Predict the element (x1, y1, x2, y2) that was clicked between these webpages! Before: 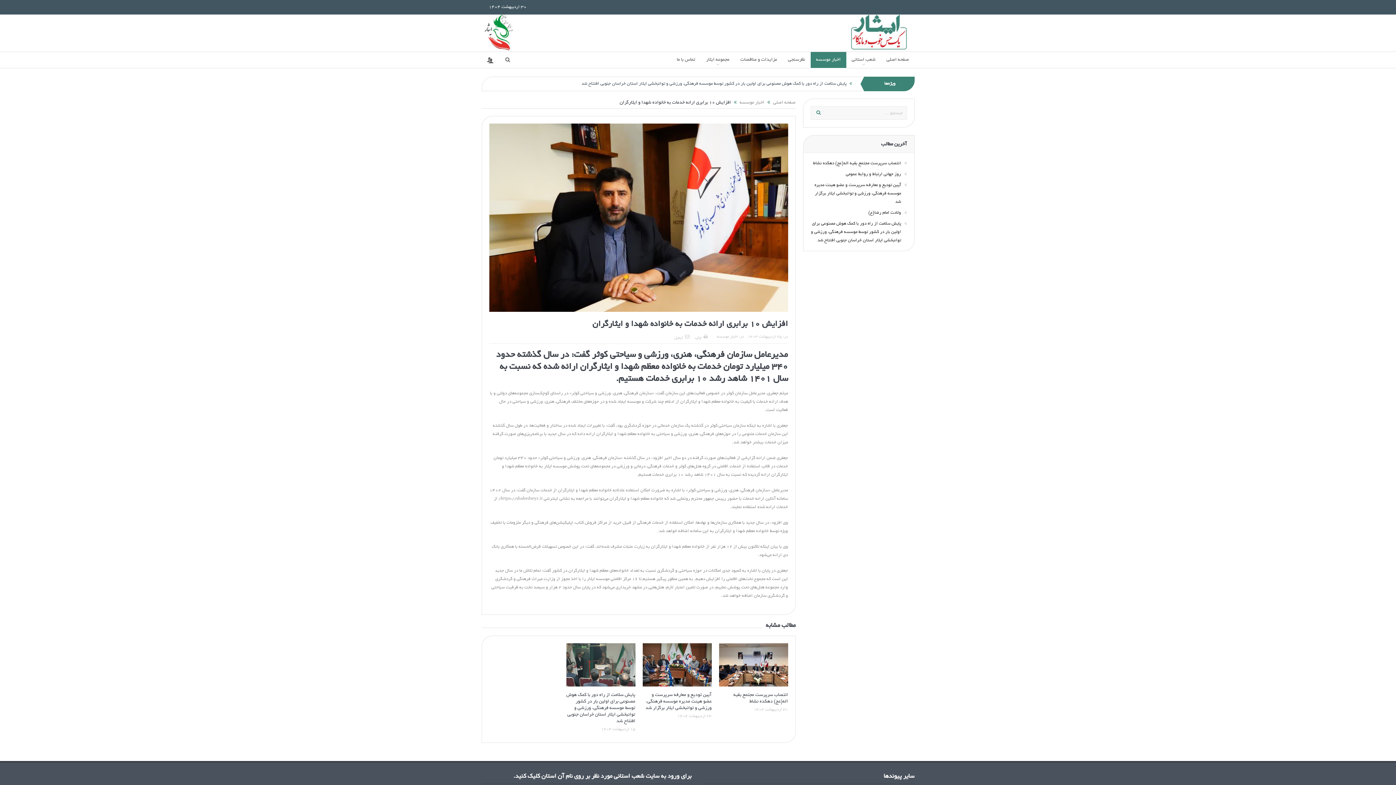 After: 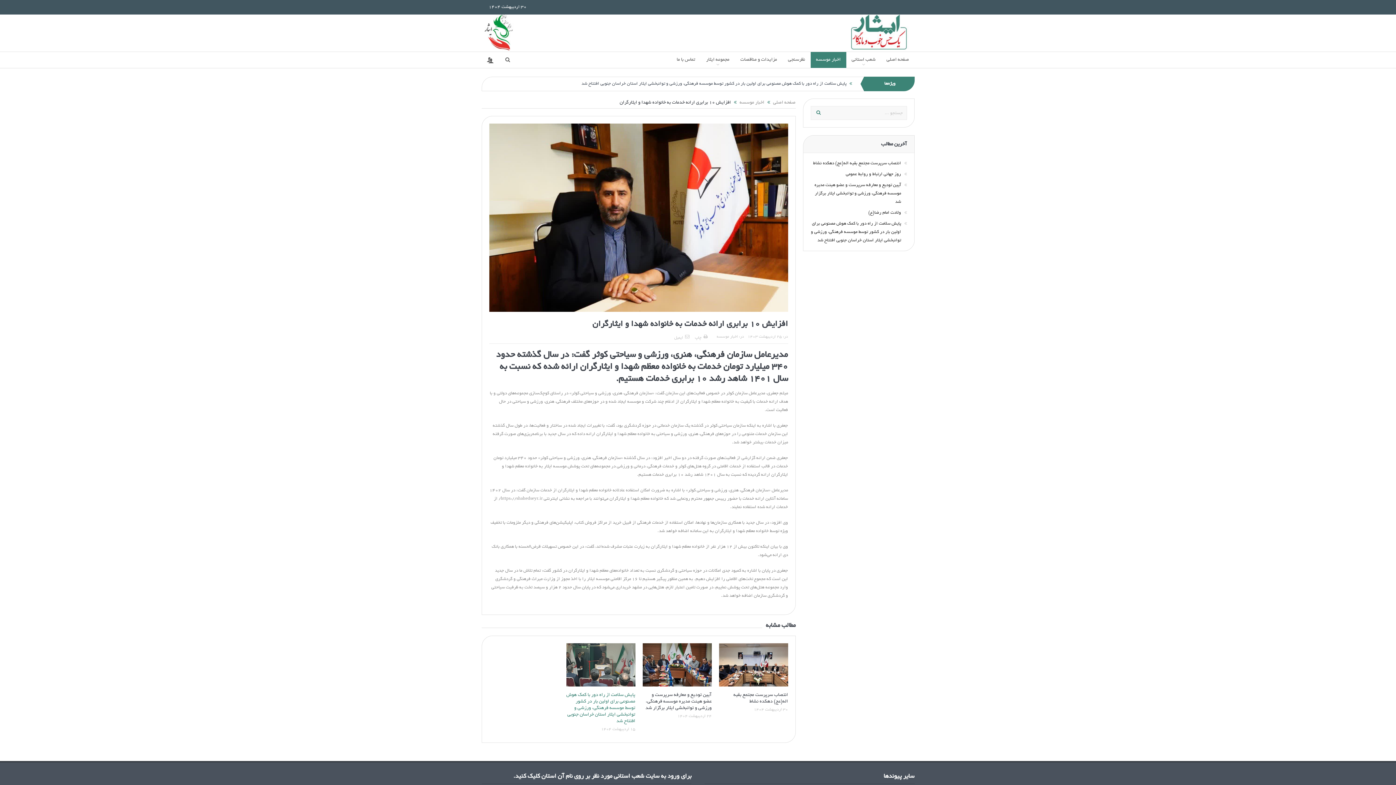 Action: label: پایش سلامت از راه دور با کمک هوش مصنوعی برای اولین بار در کشور توسط موسسه فرهنگی، ورزشی و توانبخشی ایثار استان خراسان جنوبی افتتاح شد bbox: (566, 693, 635, 724)